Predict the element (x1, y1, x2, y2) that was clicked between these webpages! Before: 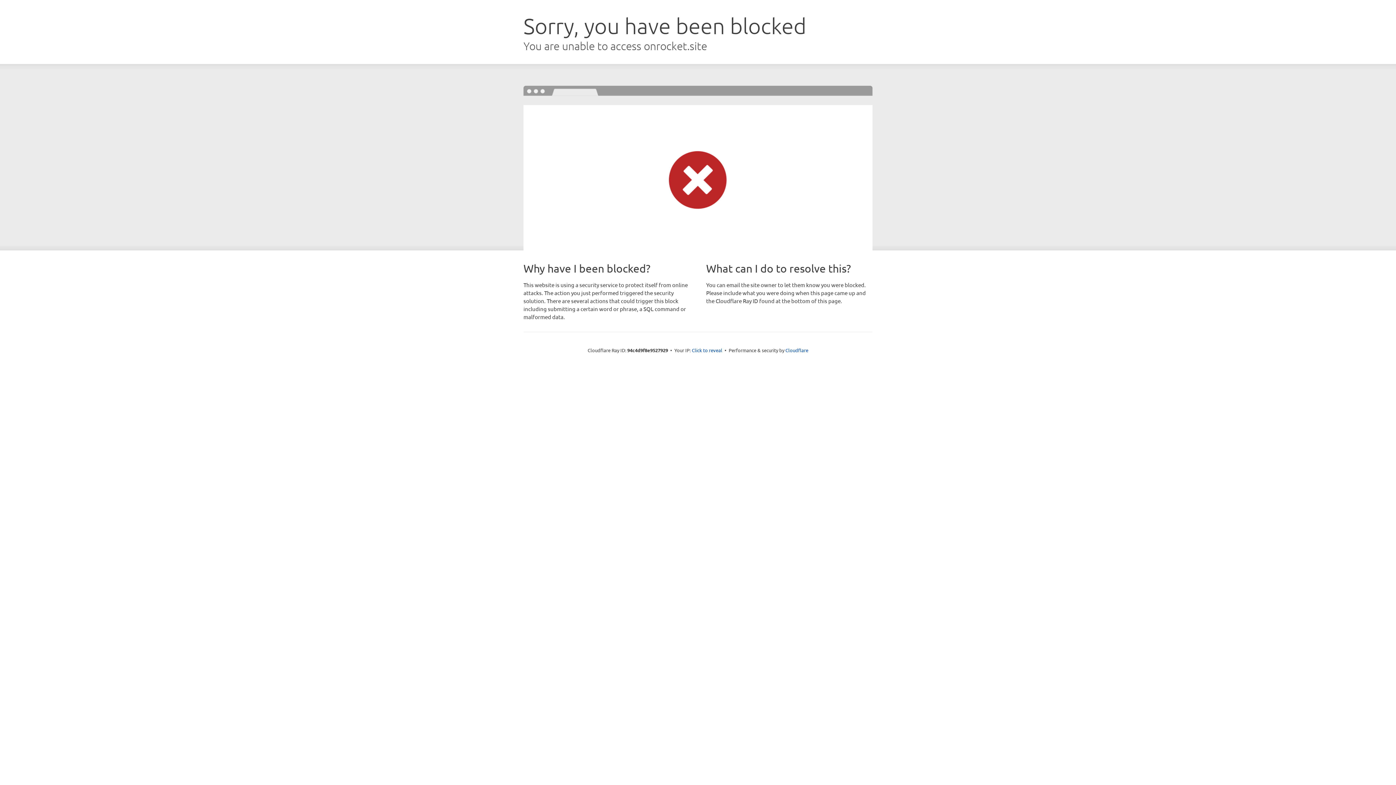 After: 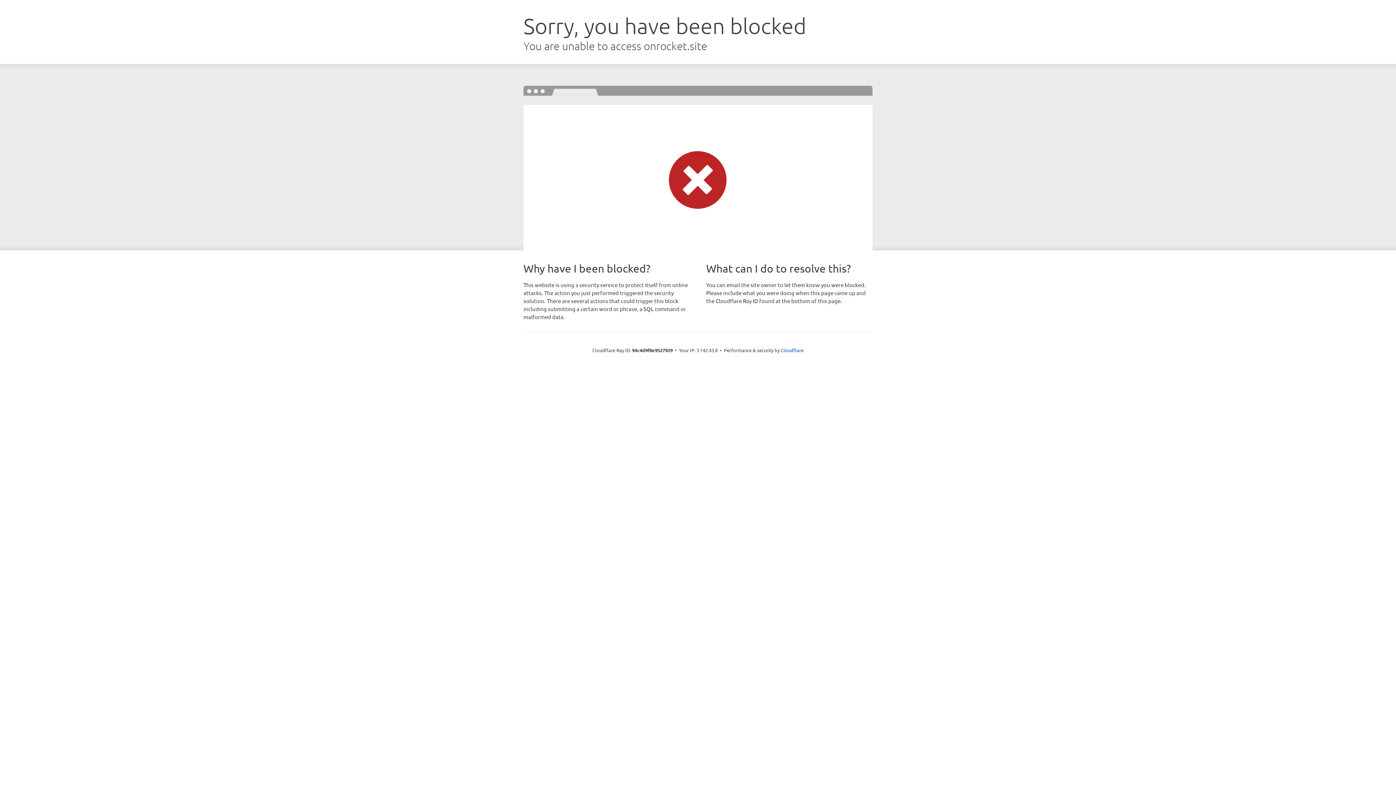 Action: label: Click to reveal bbox: (692, 346, 722, 353)